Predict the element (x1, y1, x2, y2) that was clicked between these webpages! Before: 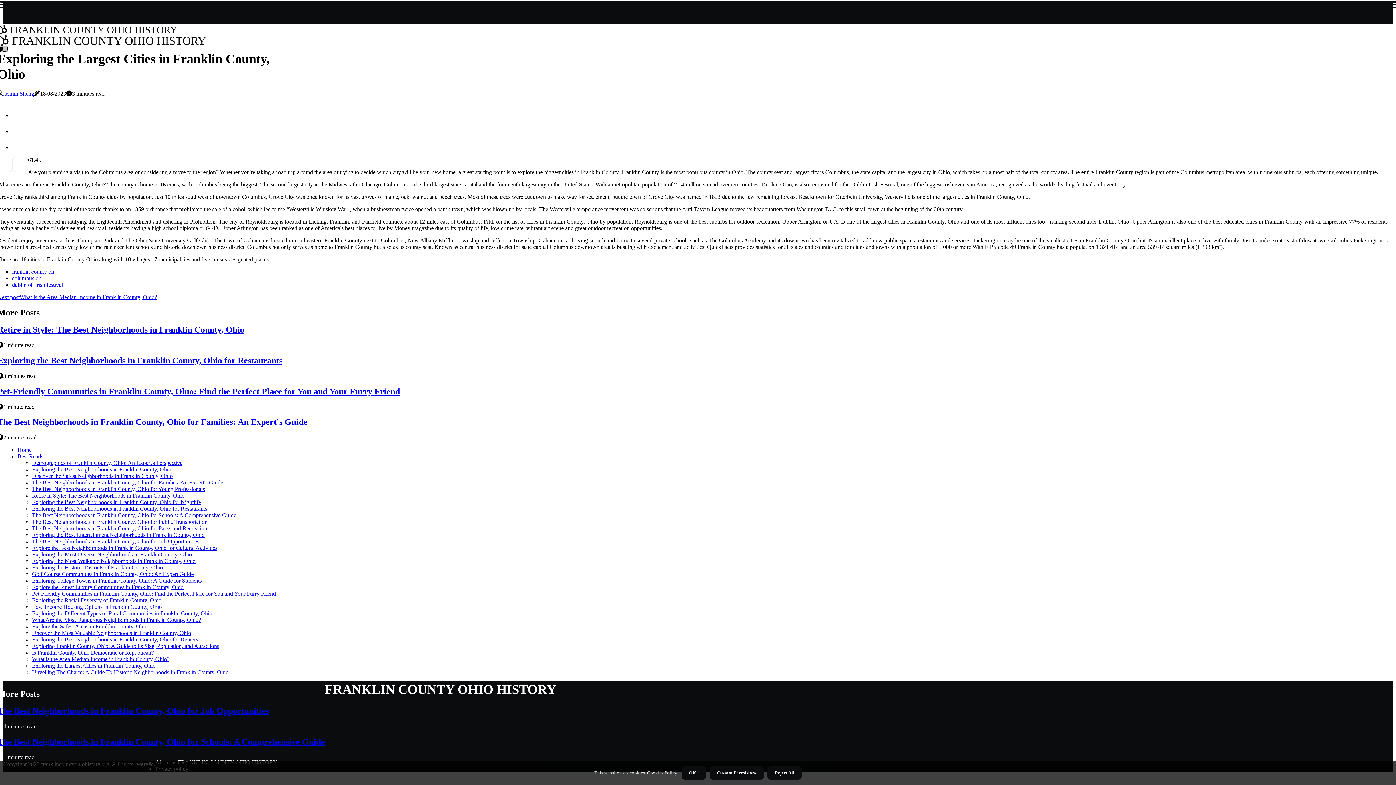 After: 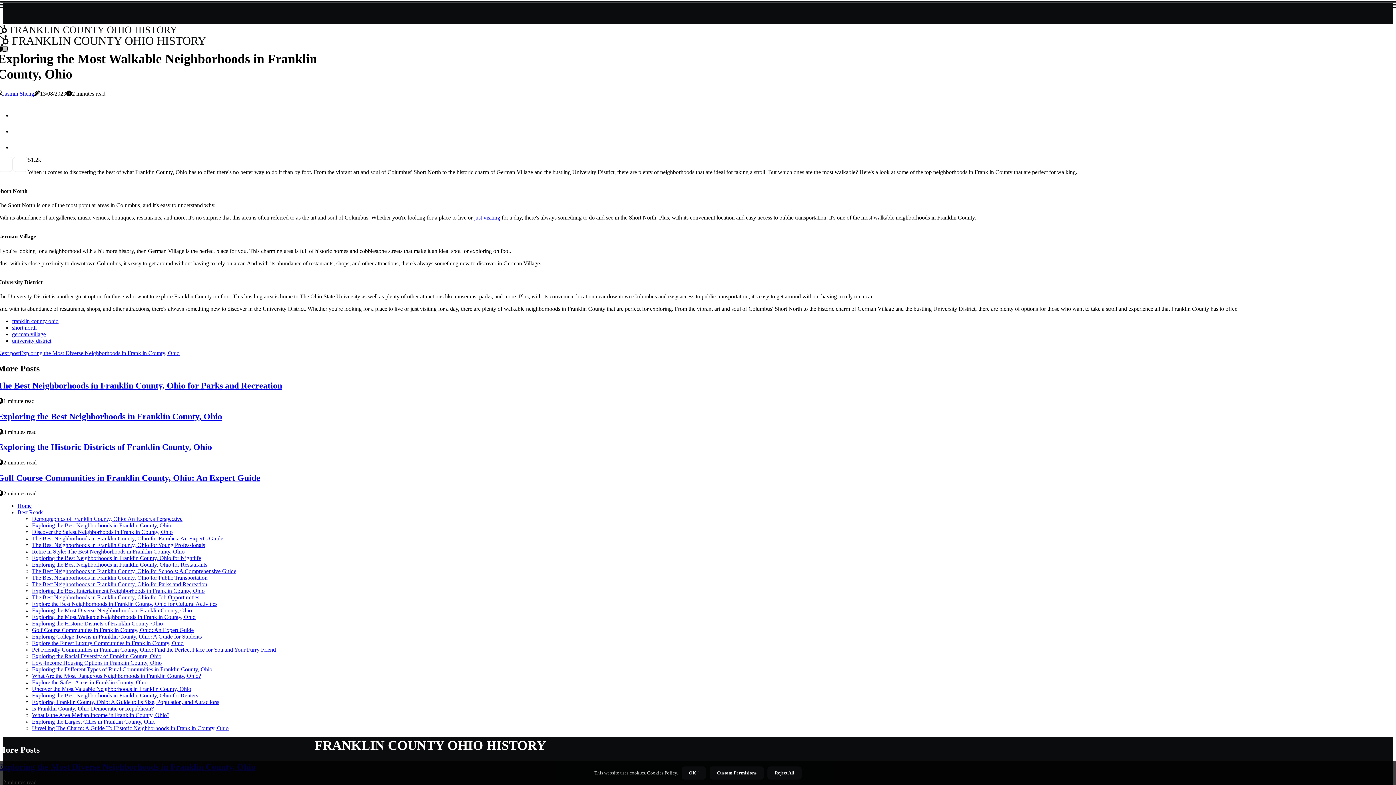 Action: bbox: (32, 558, 195, 564) label: Exploring the Most Walkable Neighborhoods in Franklin County, Ohio